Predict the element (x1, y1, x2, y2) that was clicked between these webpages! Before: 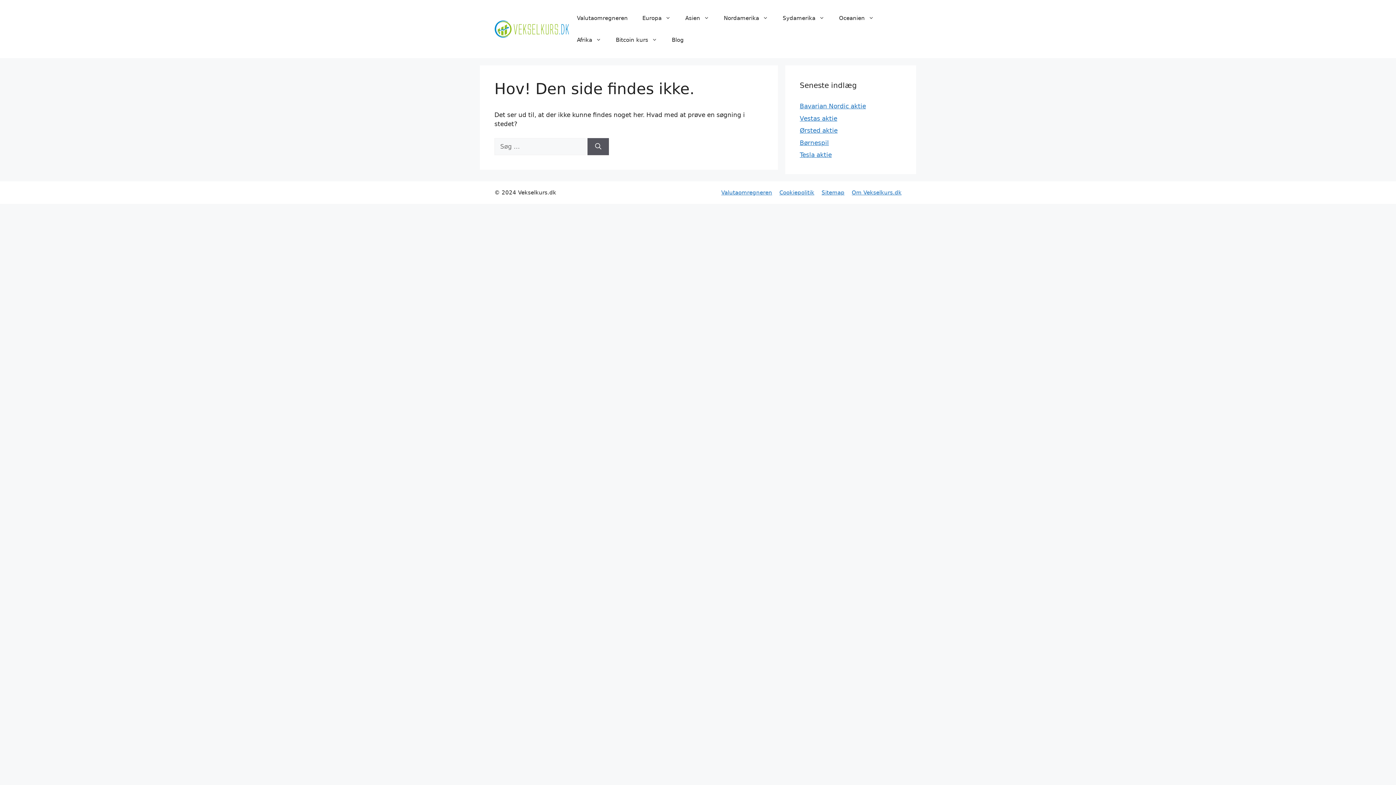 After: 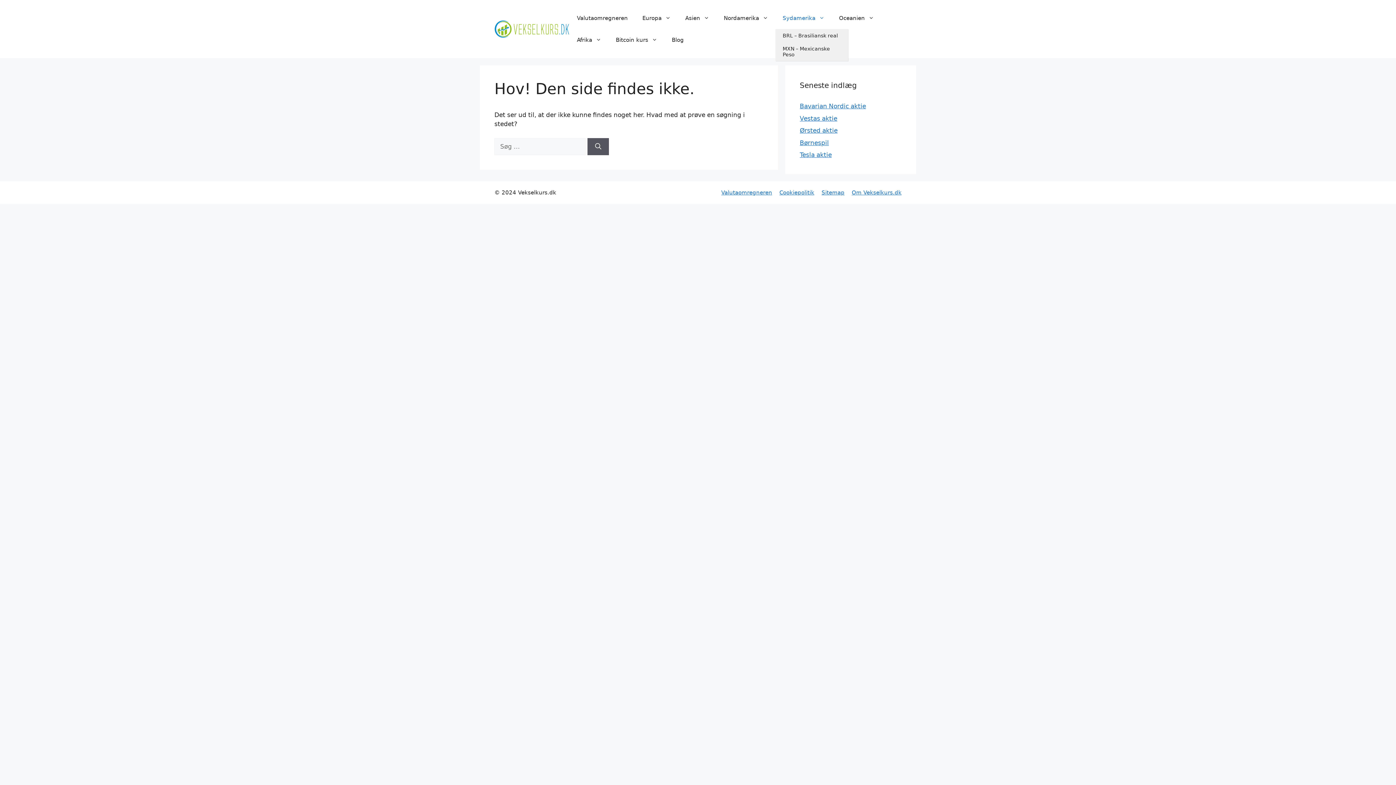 Action: label: Sydamerika bbox: (775, 7, 831, 29)